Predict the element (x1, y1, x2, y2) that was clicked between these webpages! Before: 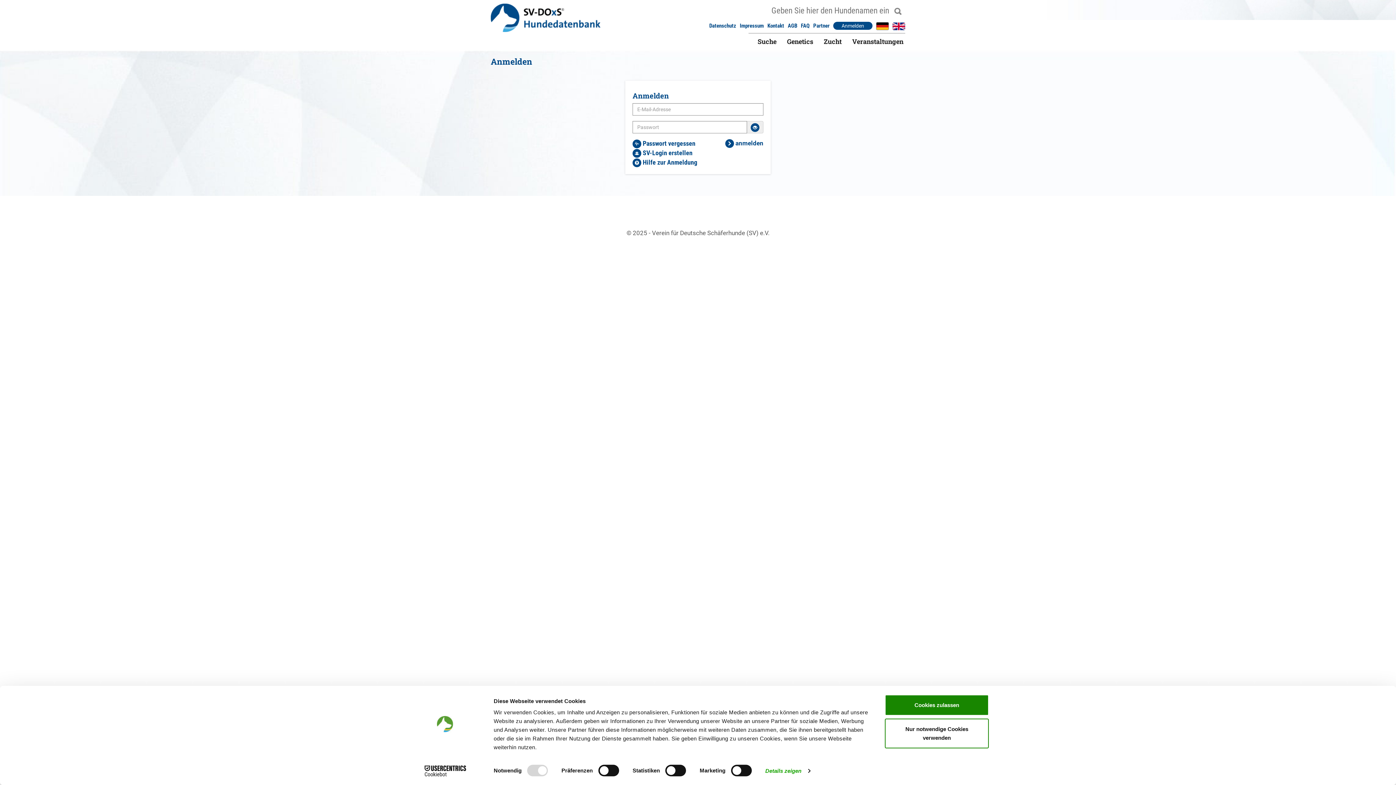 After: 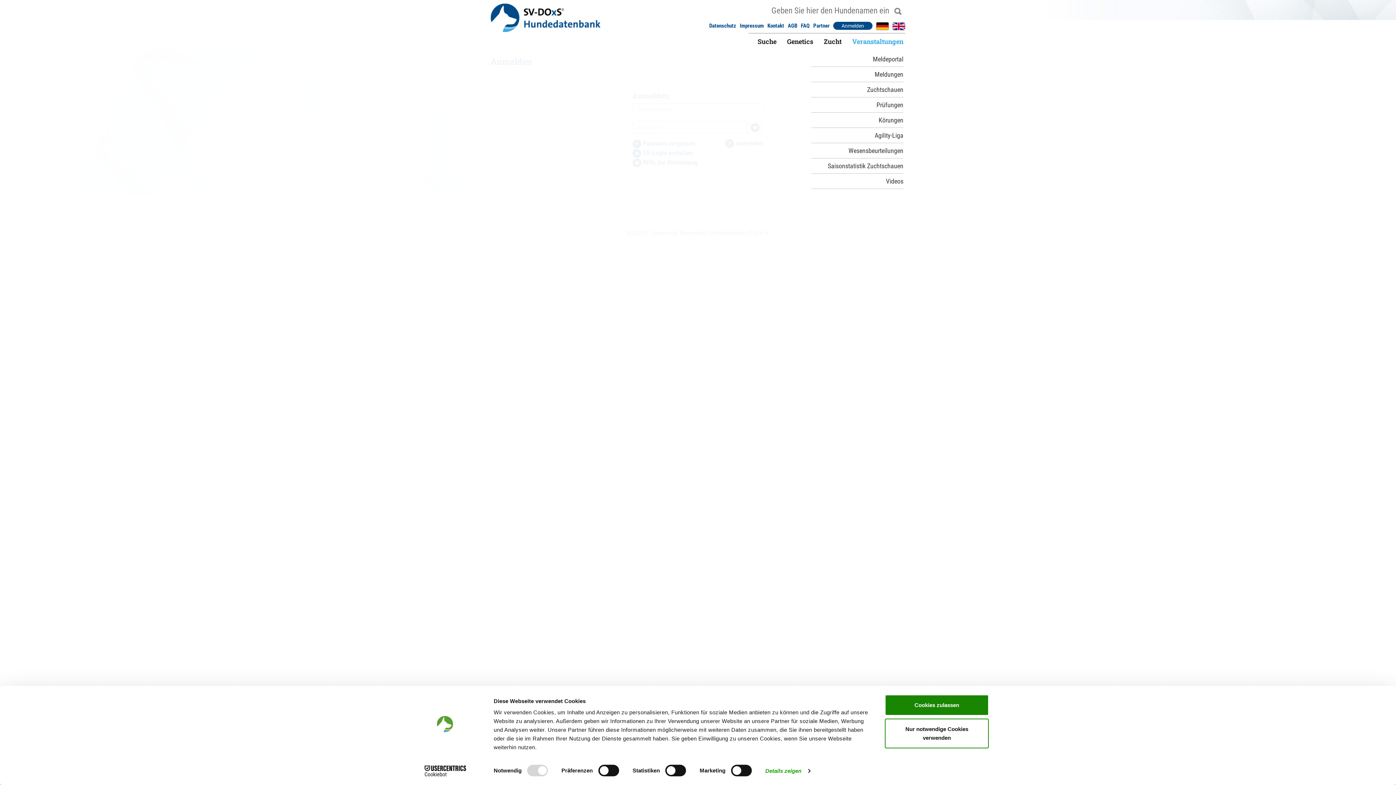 Action: label: Veranstaltungen bbox: (852, 33, 903, 46)